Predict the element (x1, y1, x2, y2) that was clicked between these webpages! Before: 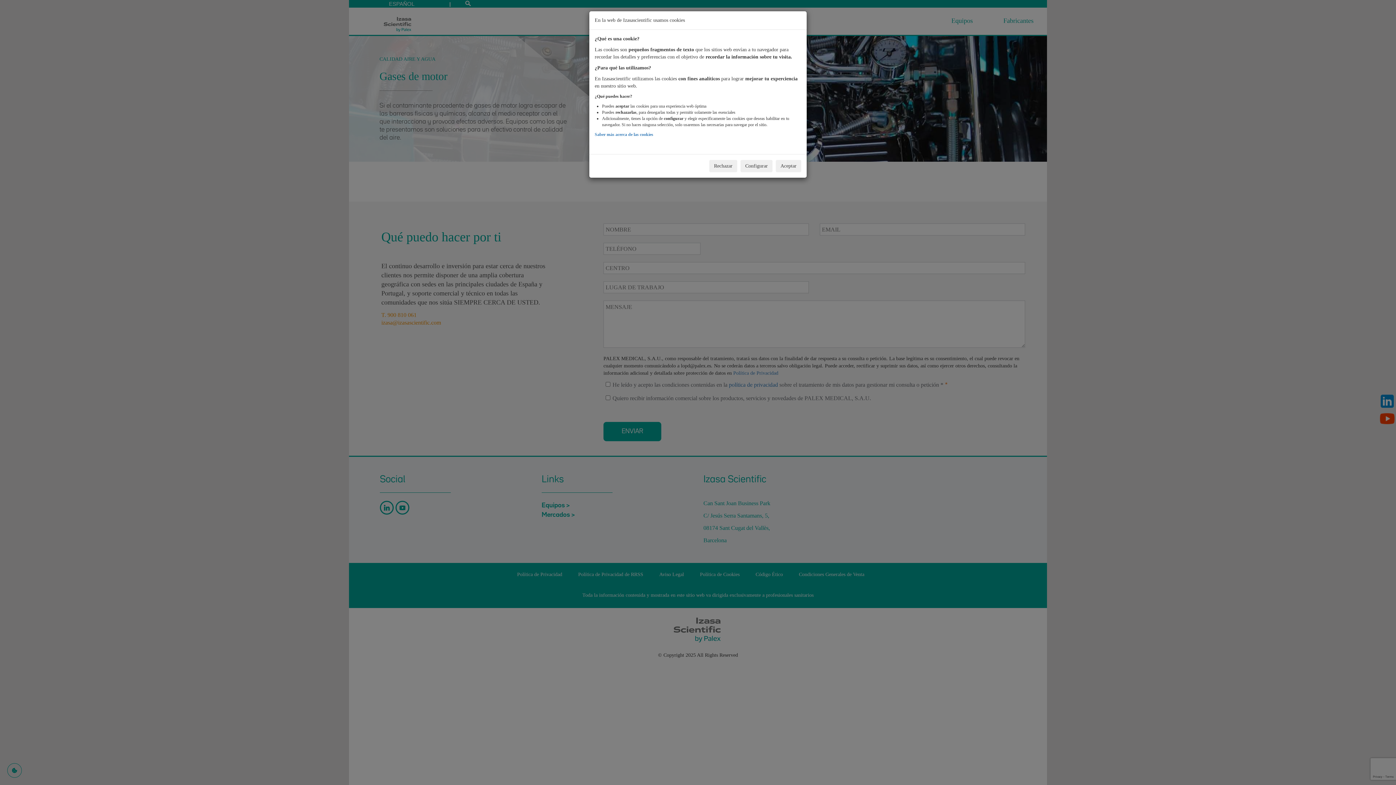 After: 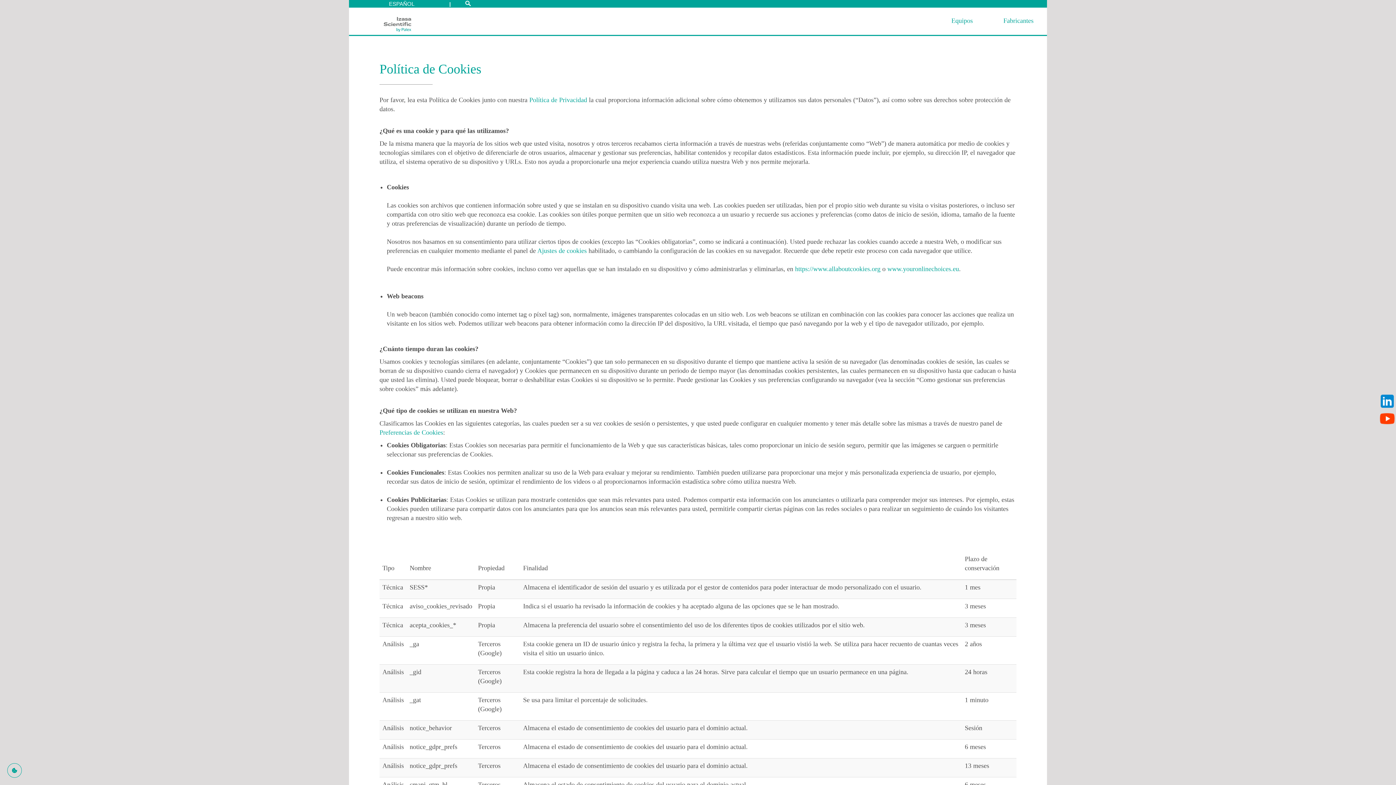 Action: bbox: (594, 132, 653, 137) label: Saber más acerca de las cookies